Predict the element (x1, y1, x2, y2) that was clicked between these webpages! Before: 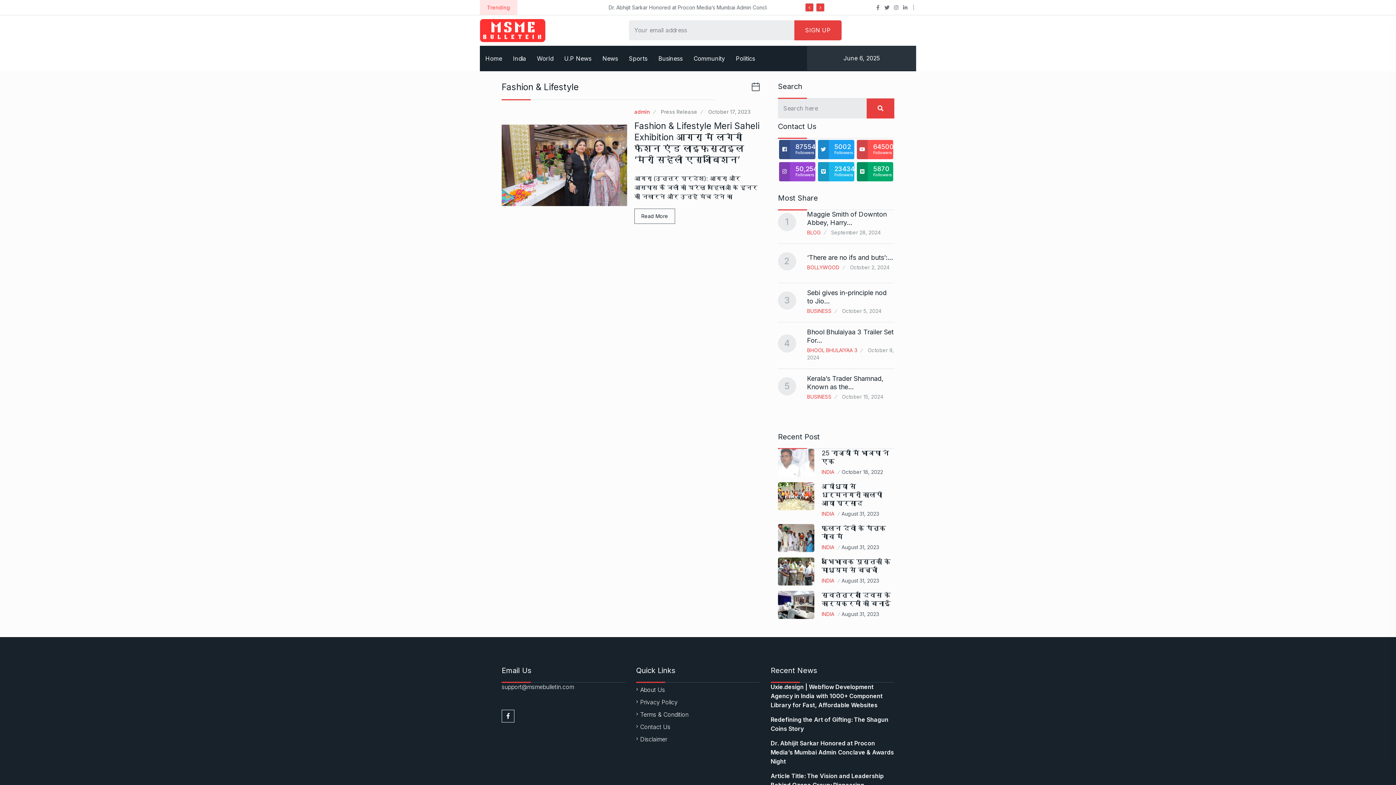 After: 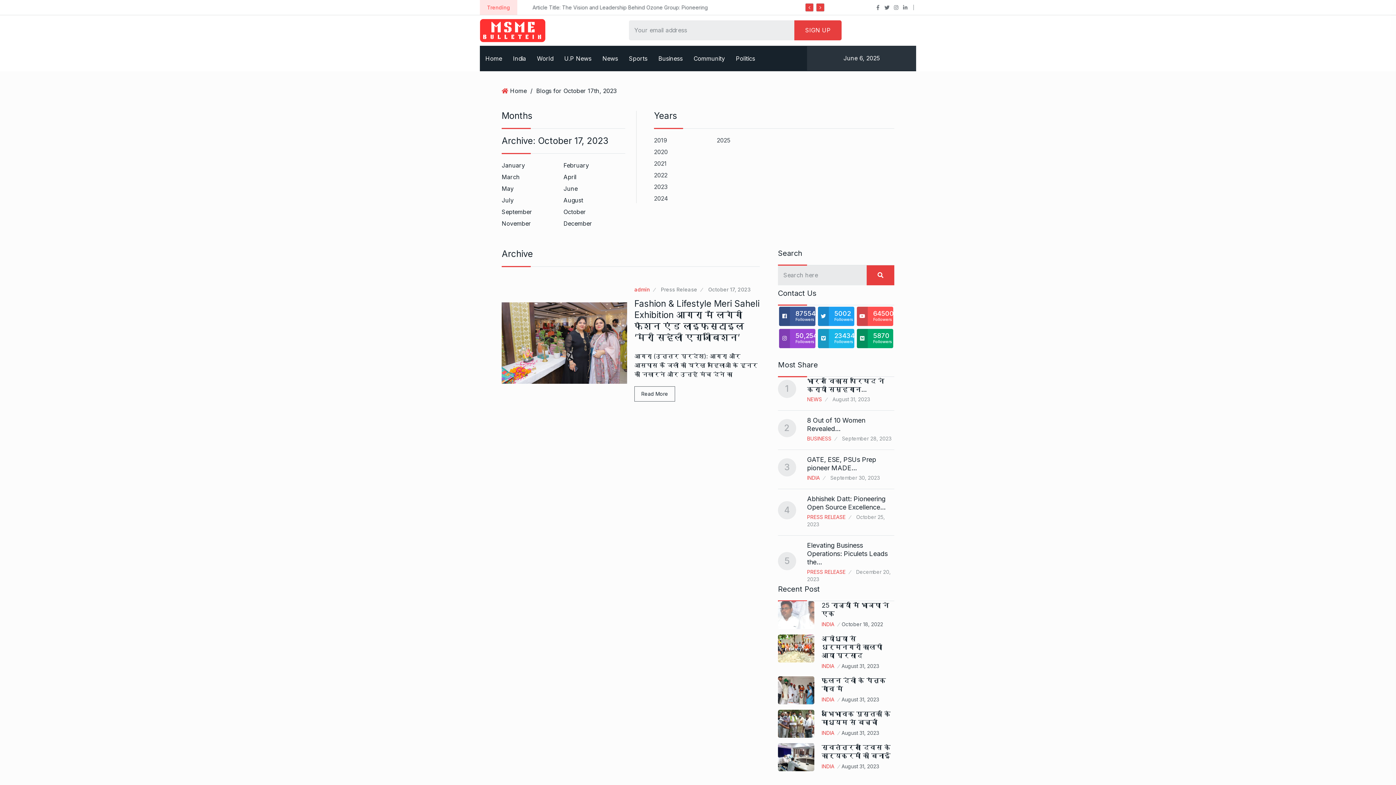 Action: bbox: (708, 108, 750, 114) label: October 17, 2023